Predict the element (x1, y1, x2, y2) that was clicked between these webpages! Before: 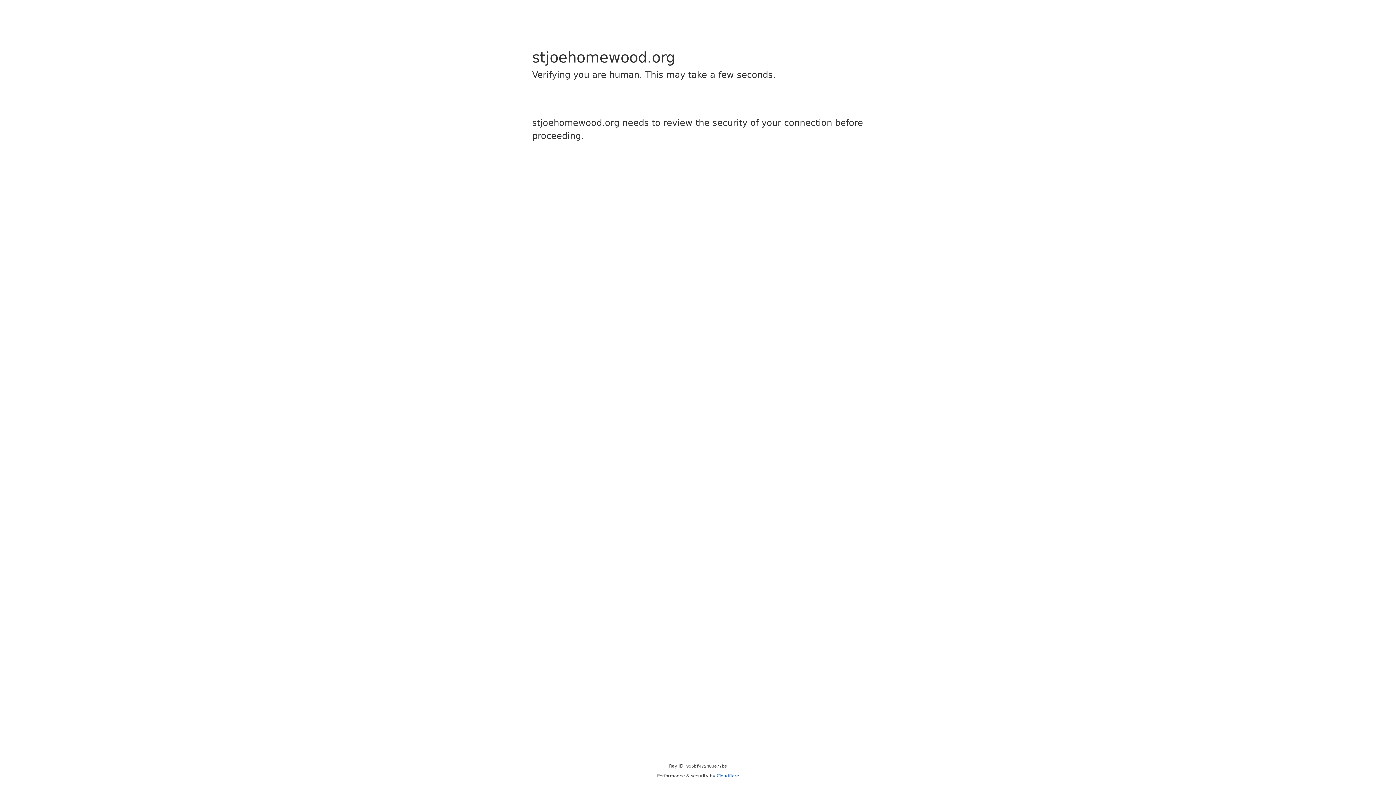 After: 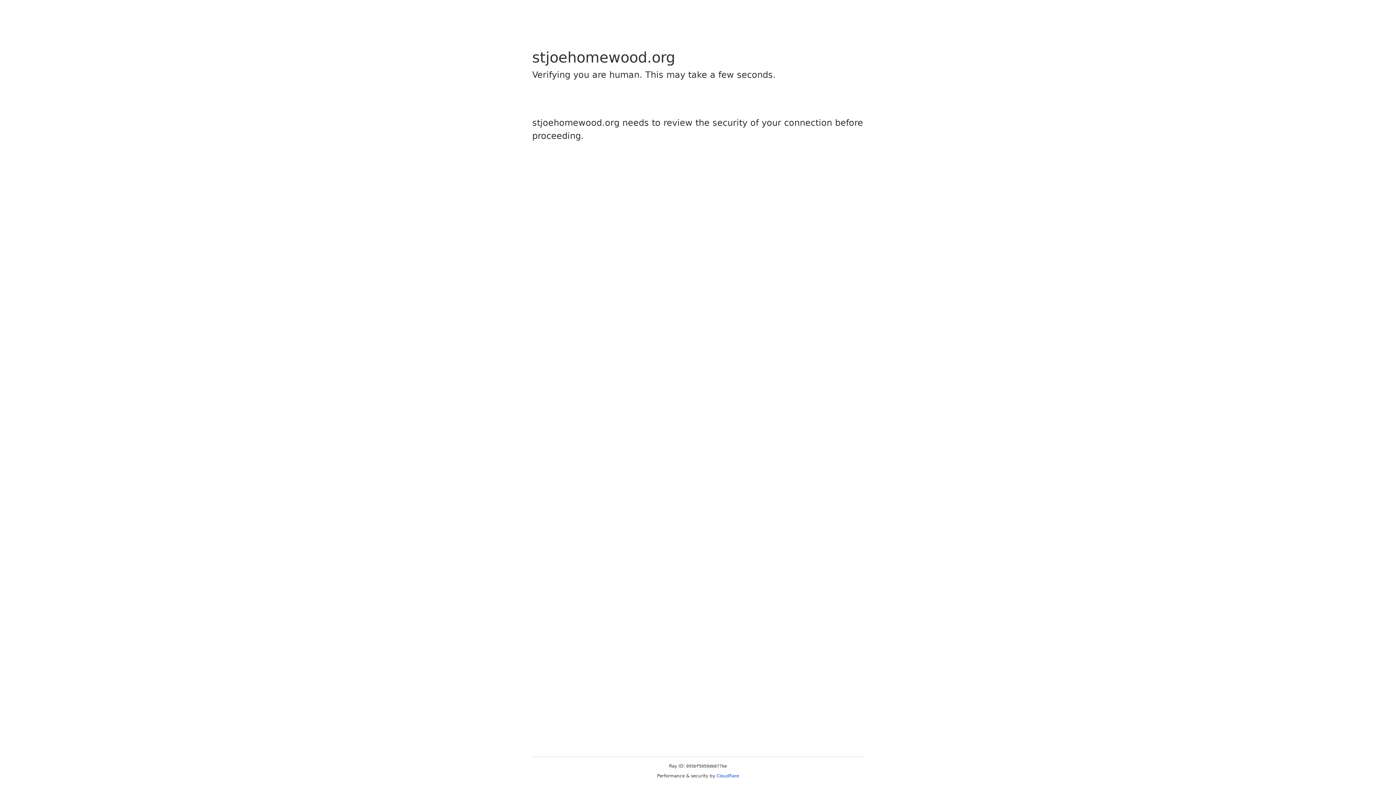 Action: bbox: (716, 773, 739, 778) label: Cloudflare